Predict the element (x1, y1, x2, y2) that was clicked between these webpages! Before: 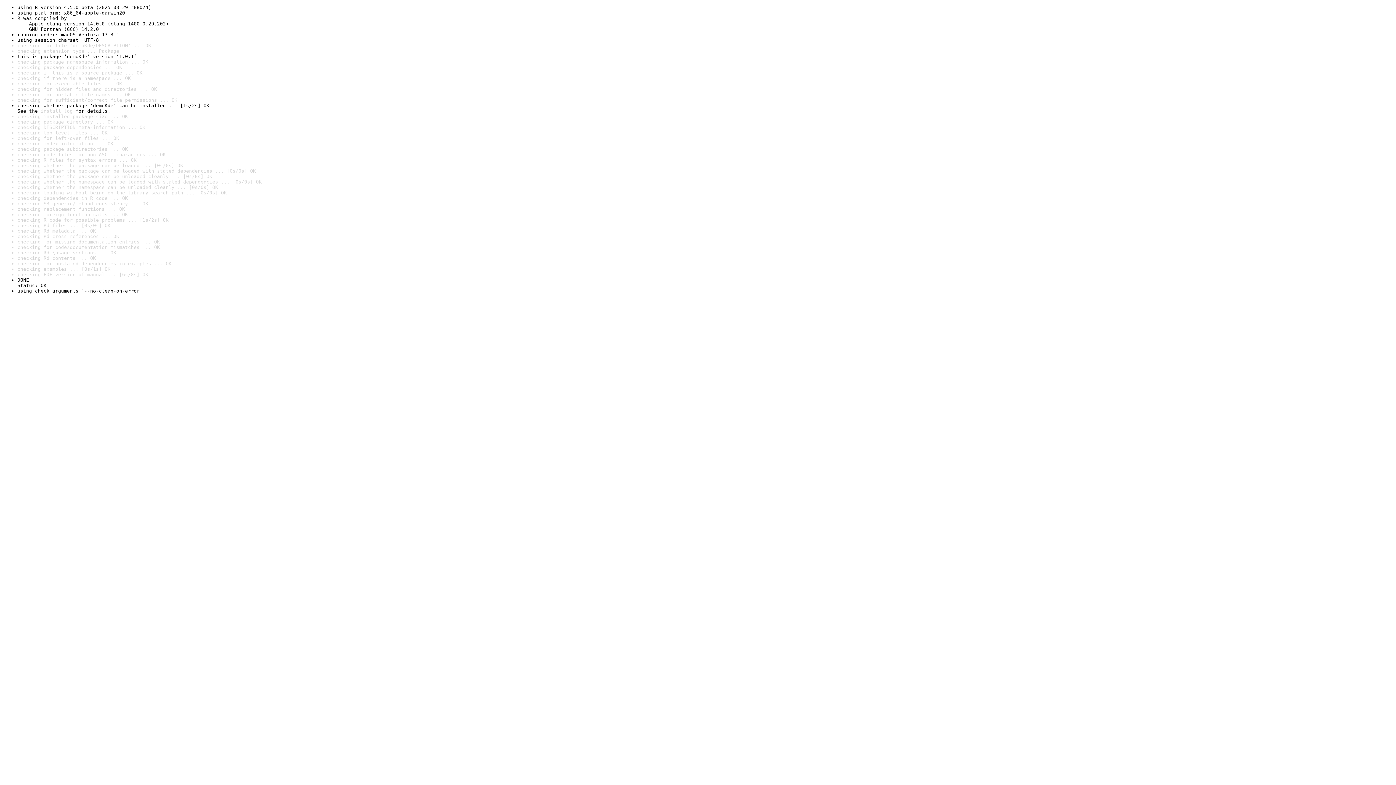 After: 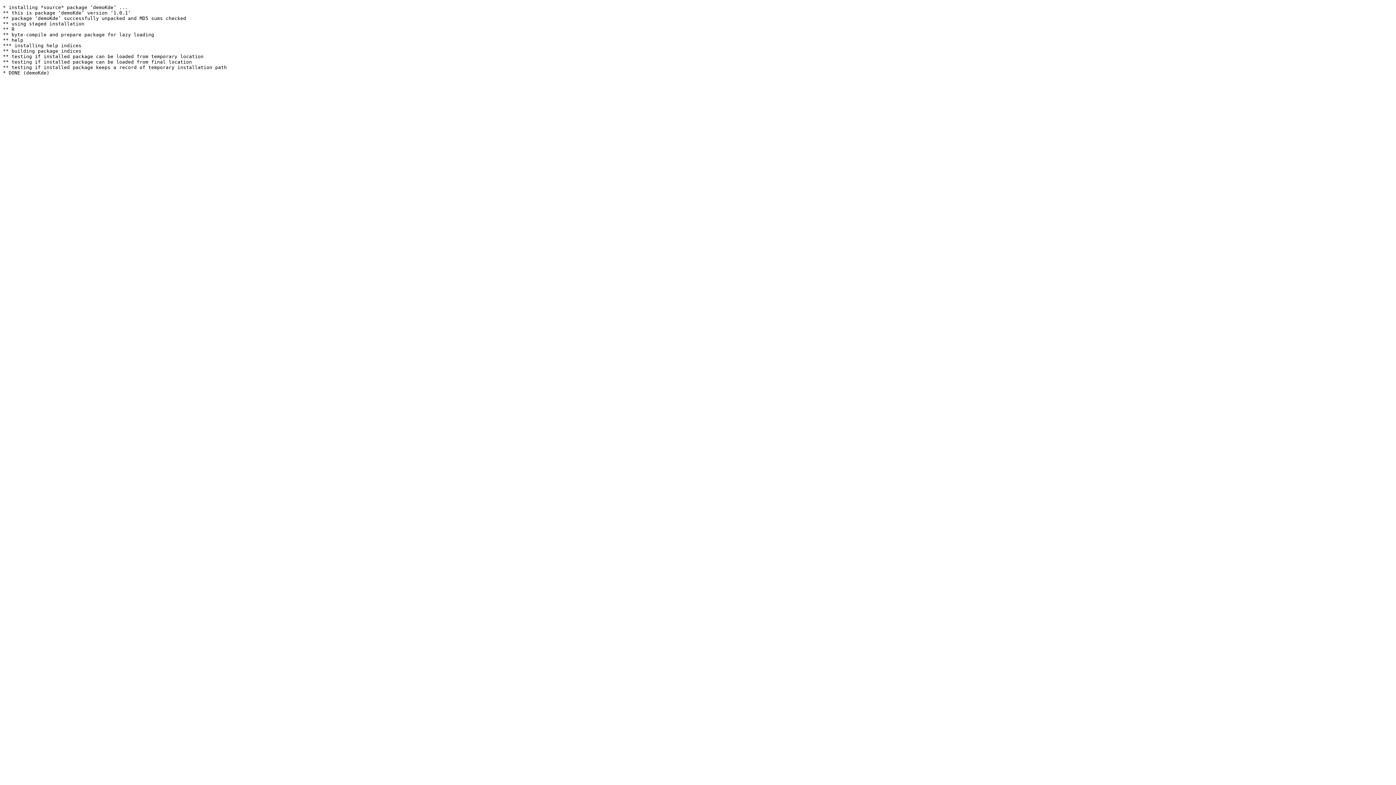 Action: label: install log bbox: (40, 108, 72, 113)